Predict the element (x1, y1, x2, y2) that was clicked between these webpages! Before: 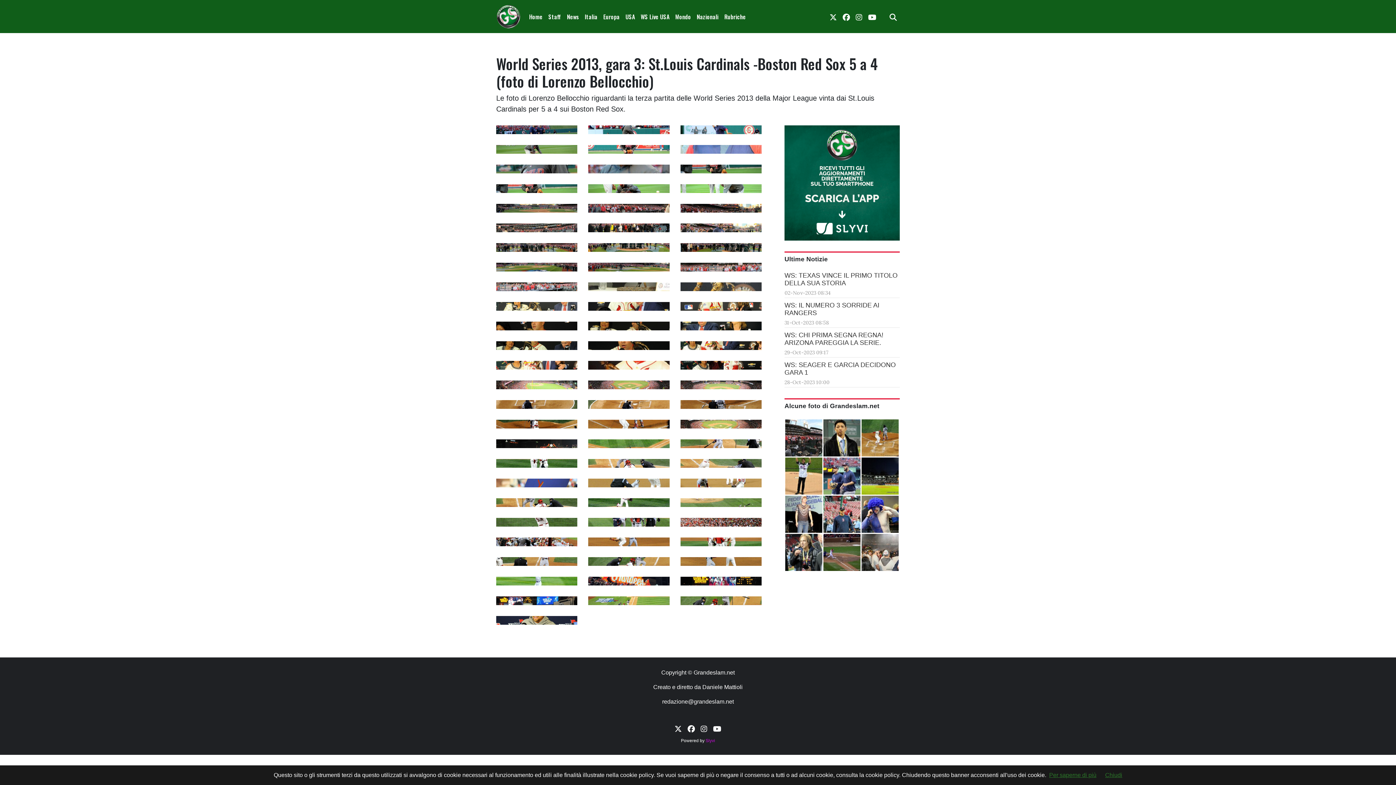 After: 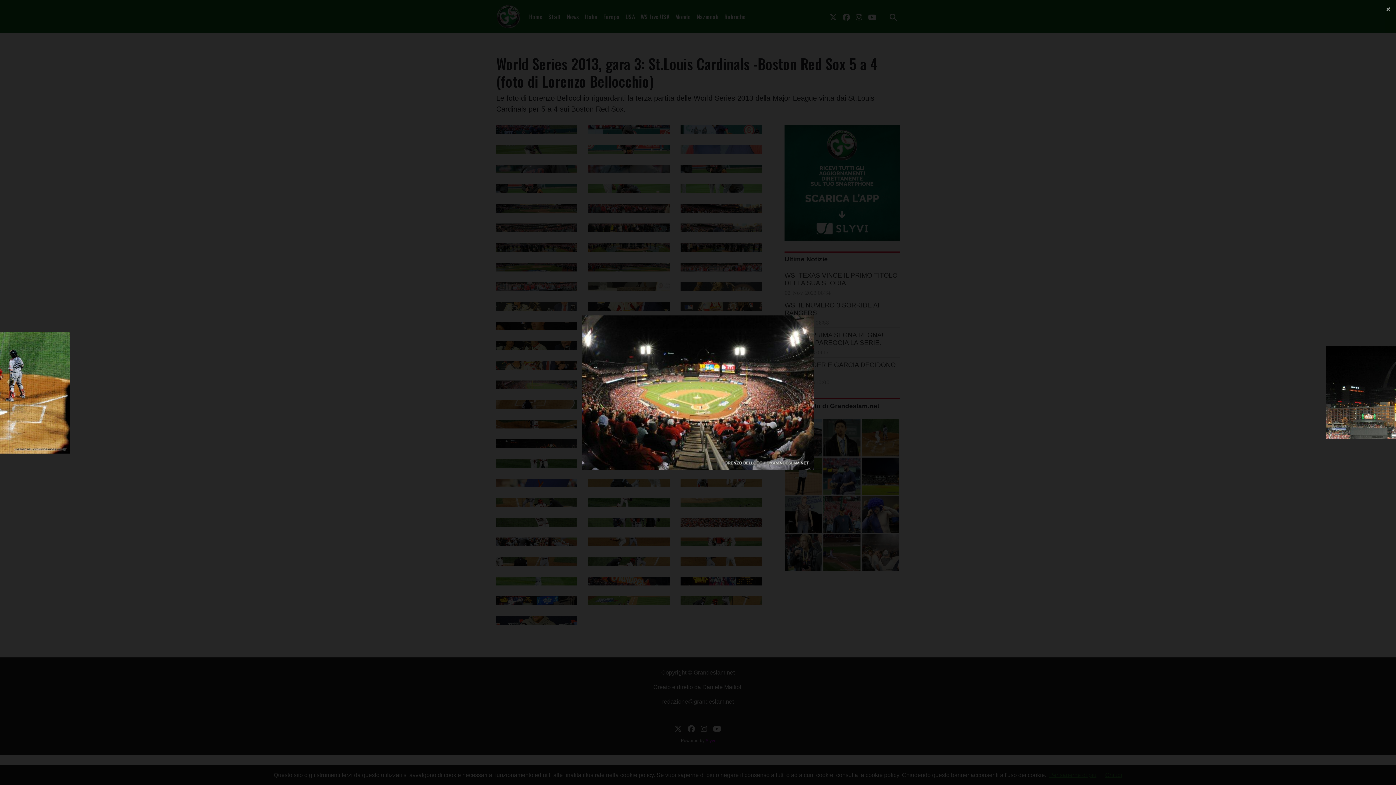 Action: bbox: (680, 420, 761, 428)